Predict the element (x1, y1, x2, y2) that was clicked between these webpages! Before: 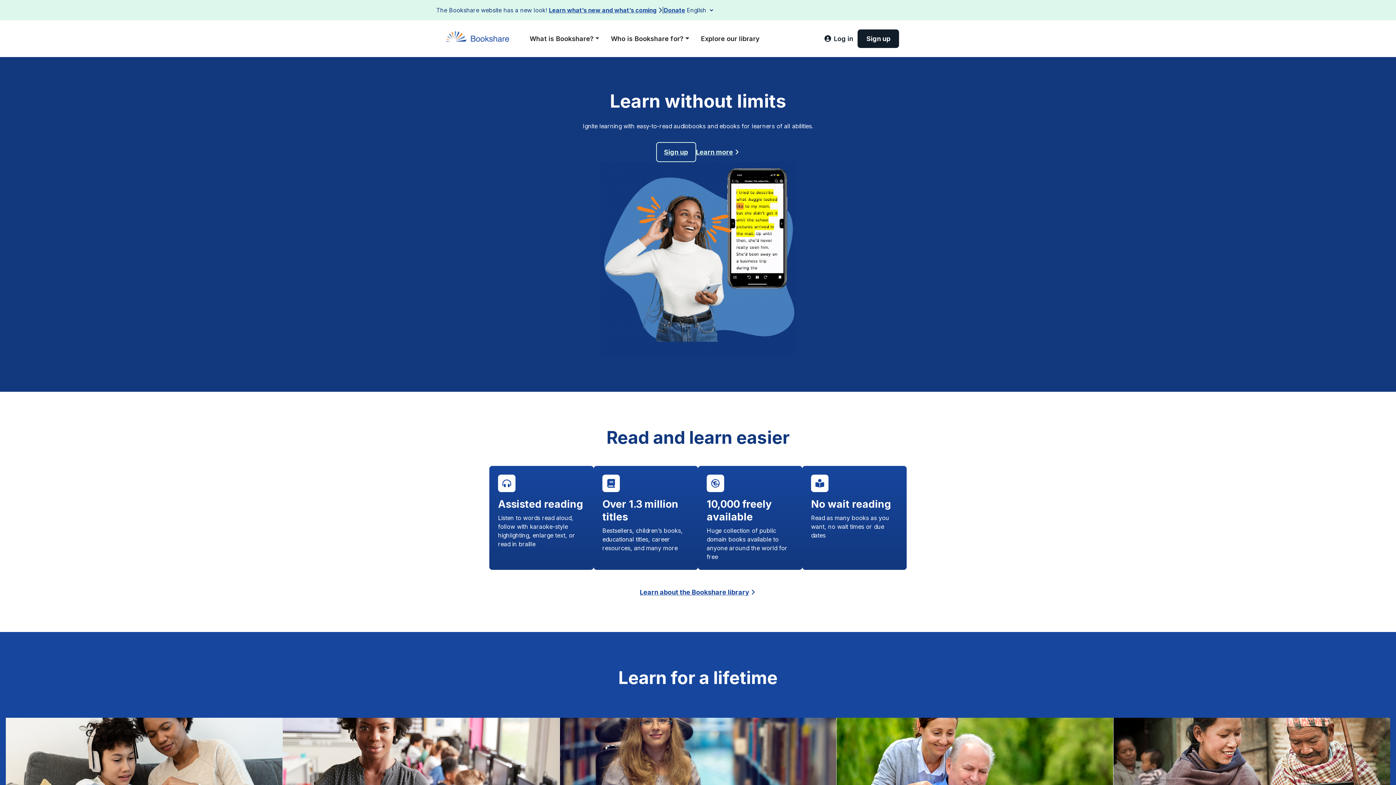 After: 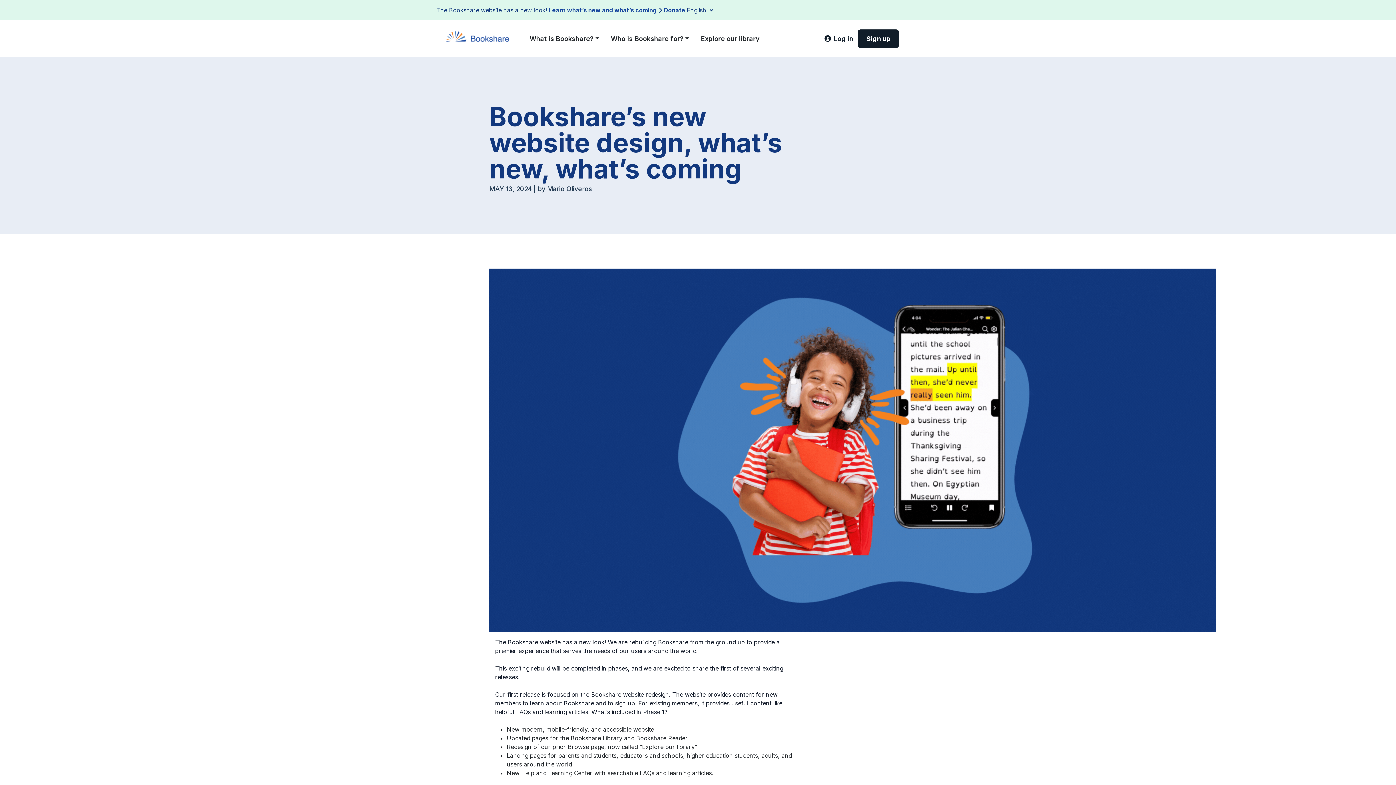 Action: label: Learn what’s new and what’s coming bbox: (549, 6, 656, 13)